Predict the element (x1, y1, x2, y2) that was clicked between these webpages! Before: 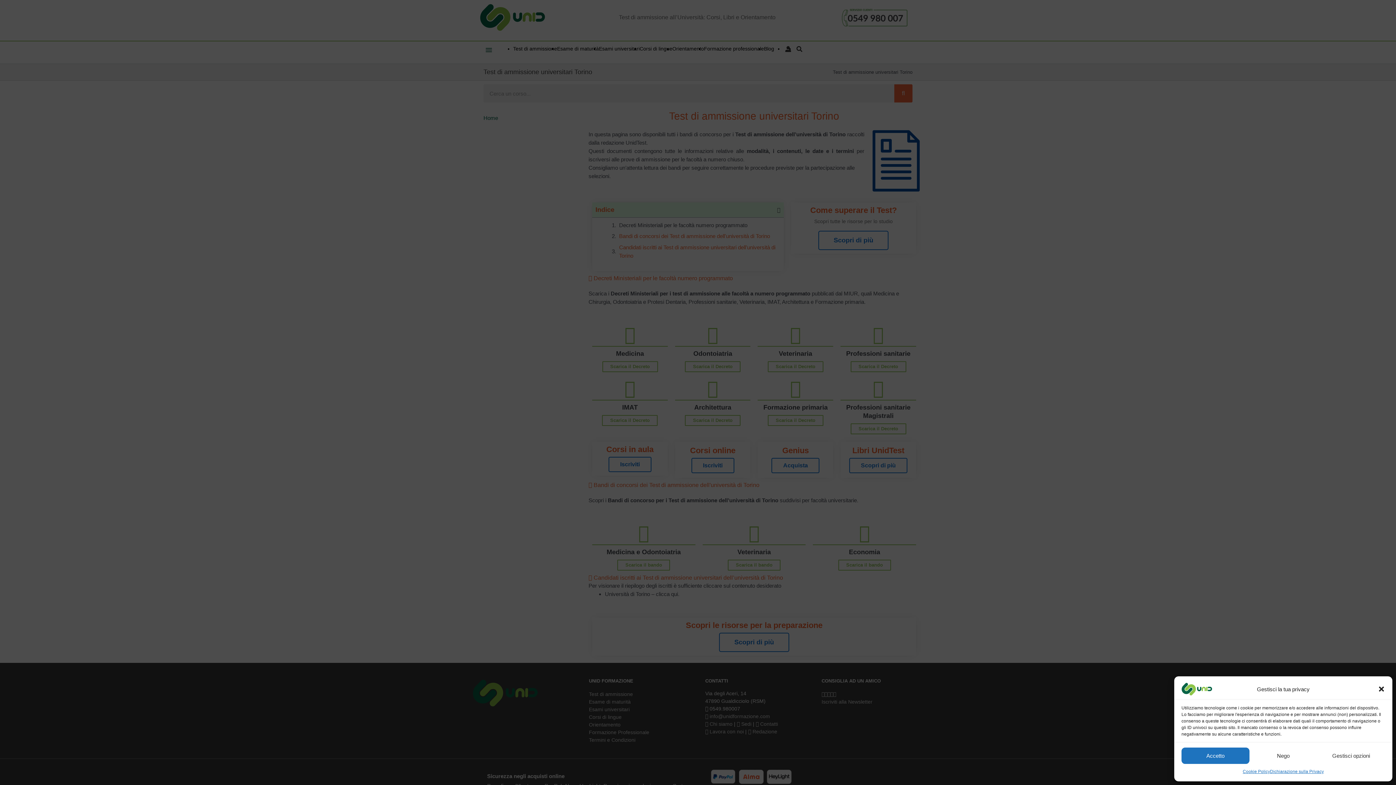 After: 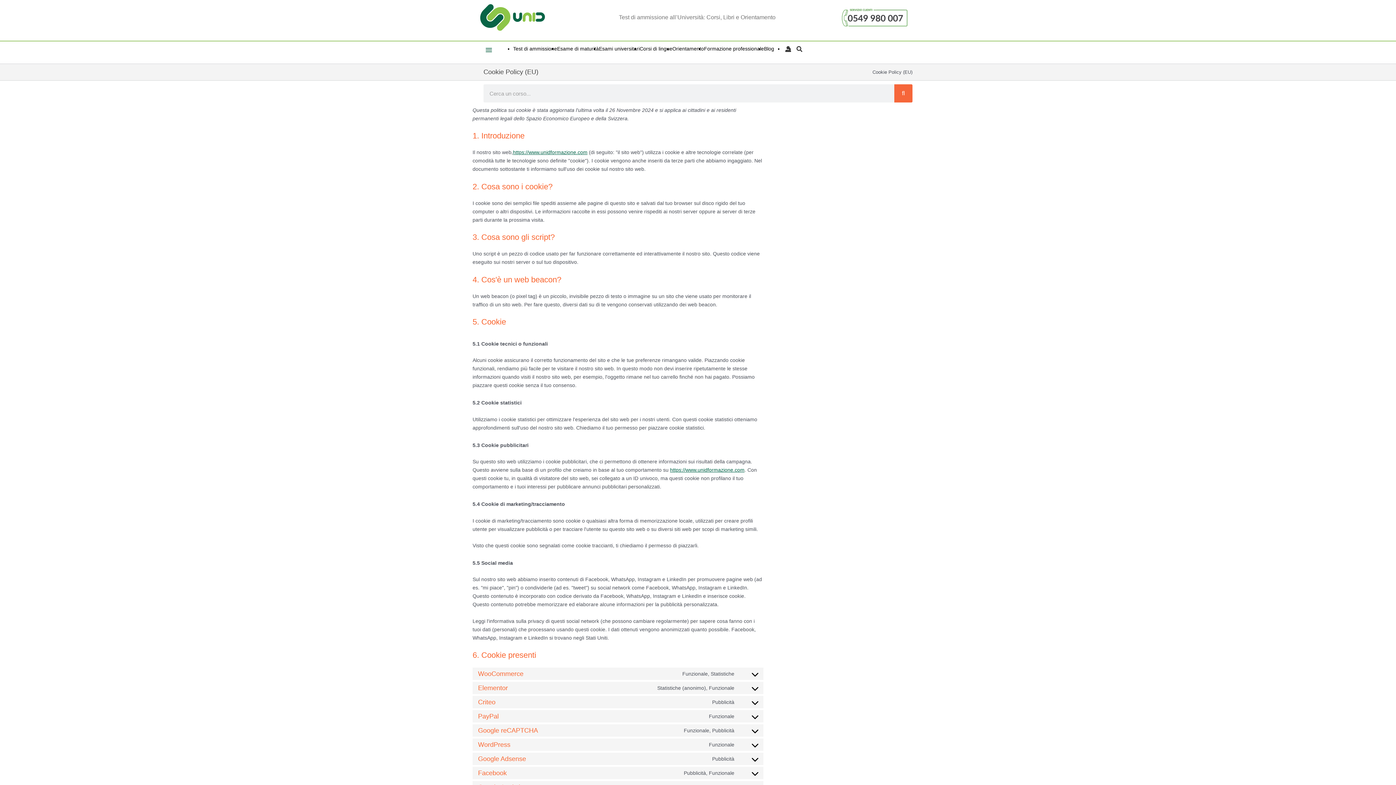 Action: label: Cookie Policy bbox: (1243, 768, 1270, 776)